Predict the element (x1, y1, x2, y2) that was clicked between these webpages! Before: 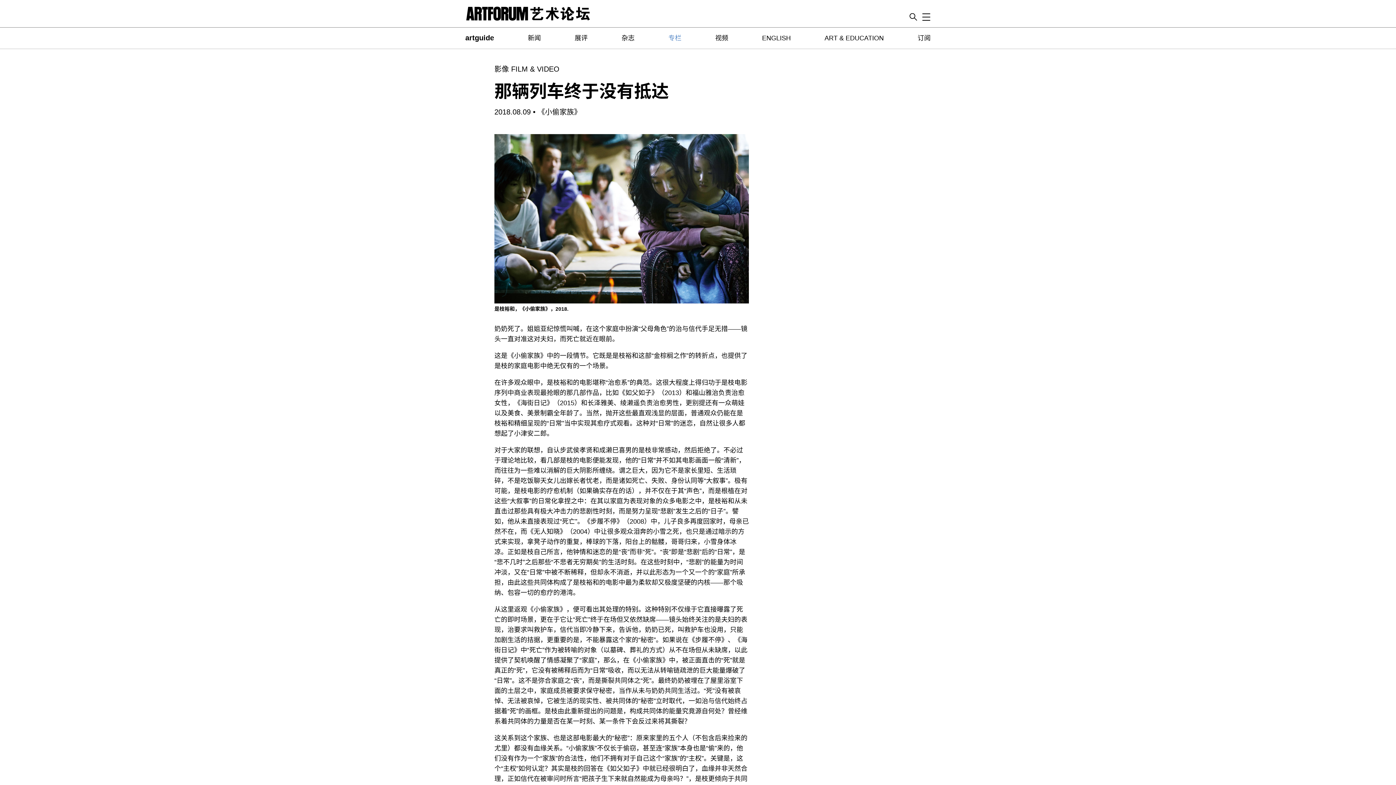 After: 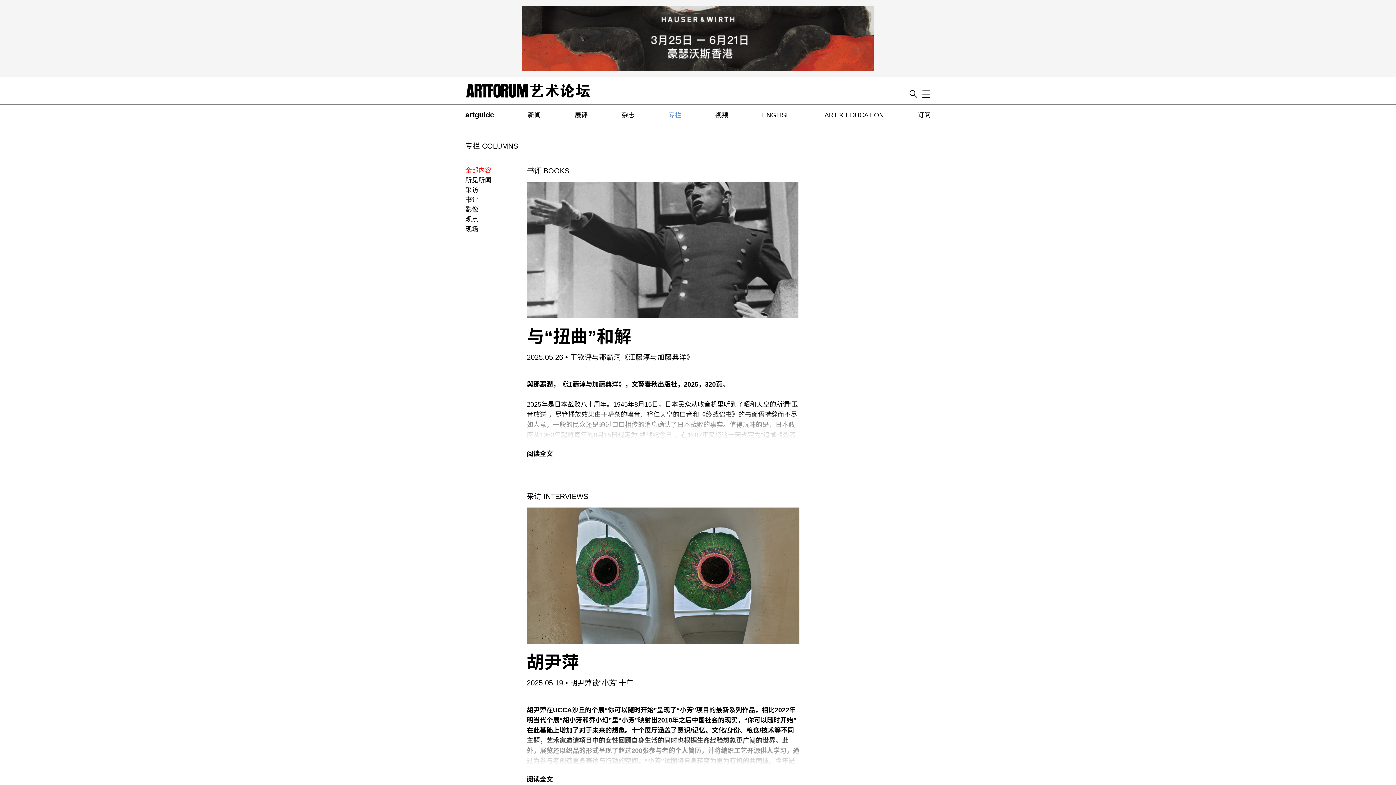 Action: label: 专栏 bbox: (668, 34, 681, 41)